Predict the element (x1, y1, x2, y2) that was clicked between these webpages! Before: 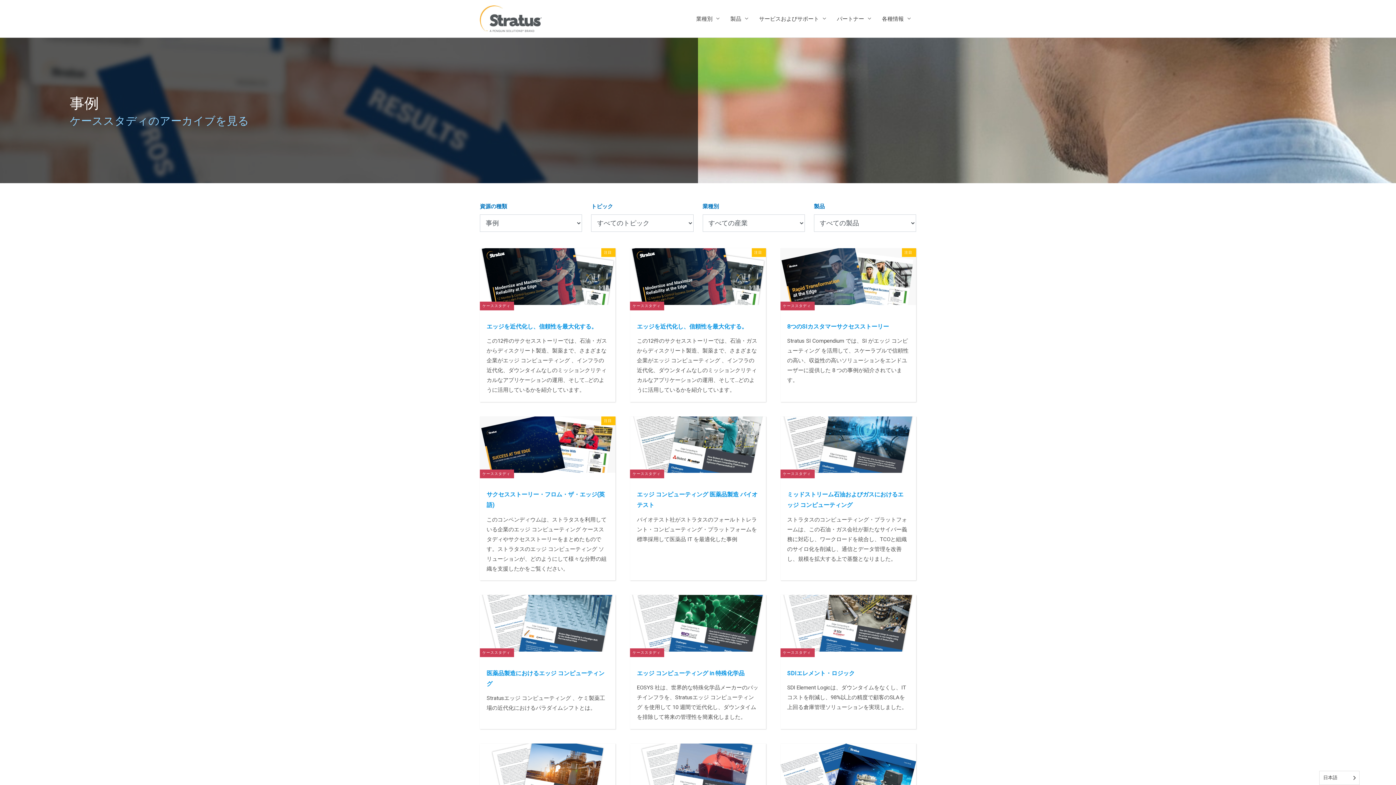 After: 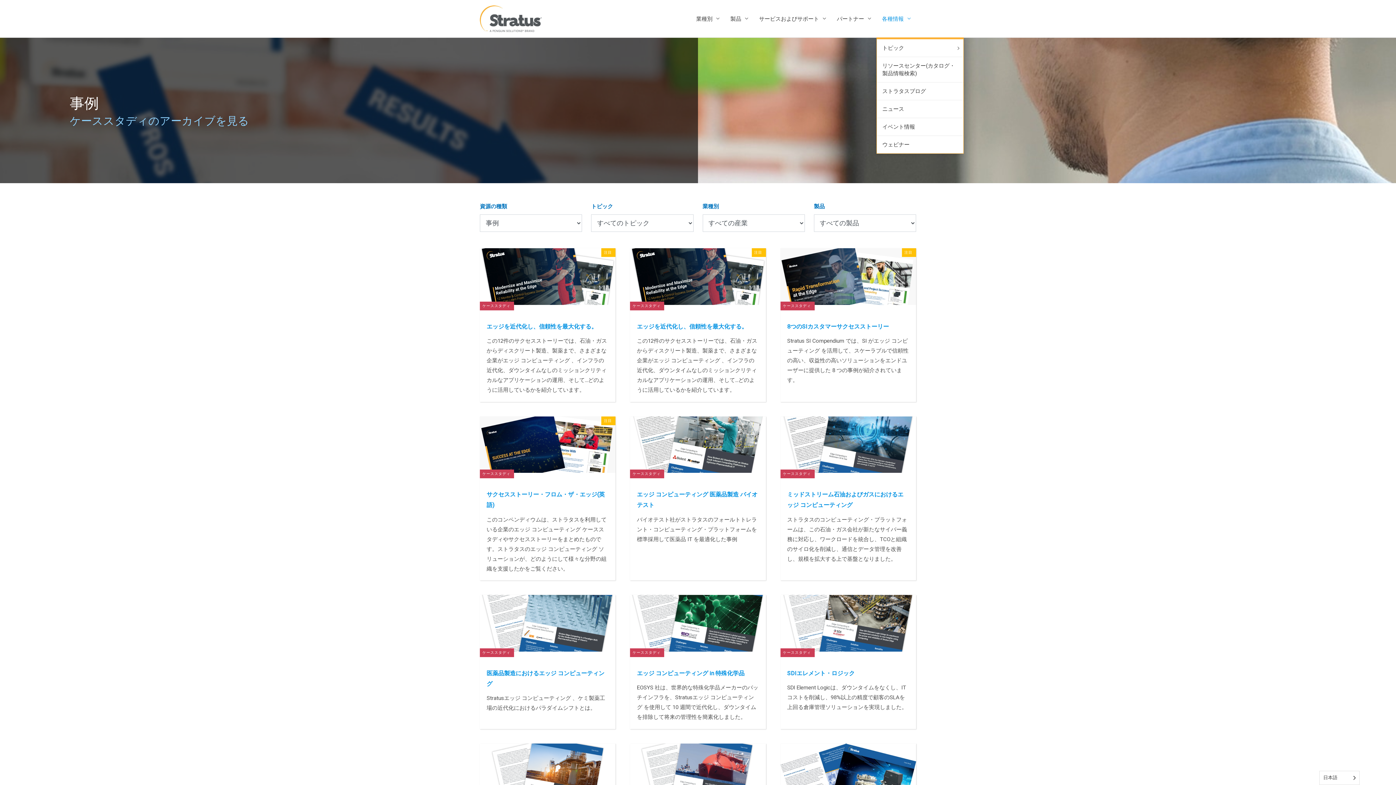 Action: label: 各種情報 bbox: (876, 0, 916, 37)